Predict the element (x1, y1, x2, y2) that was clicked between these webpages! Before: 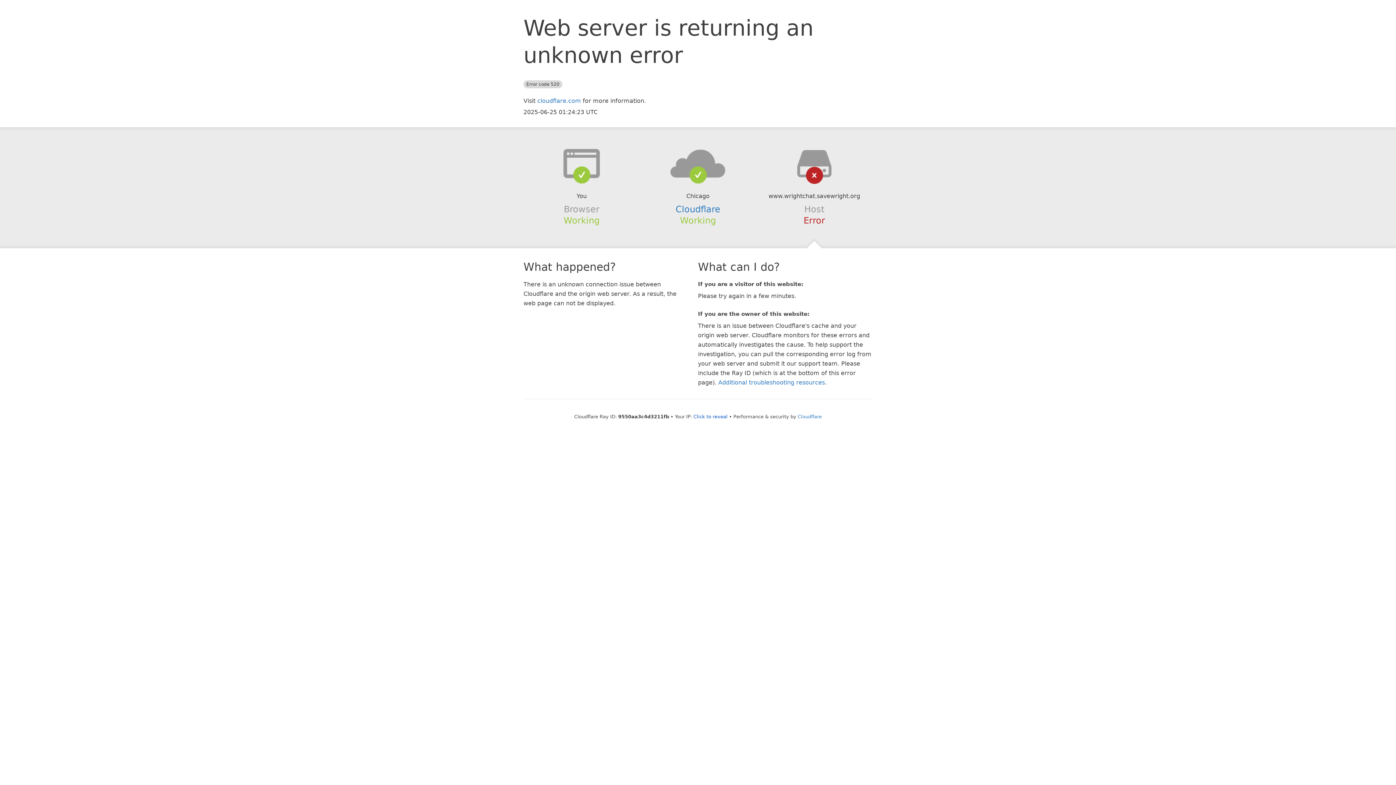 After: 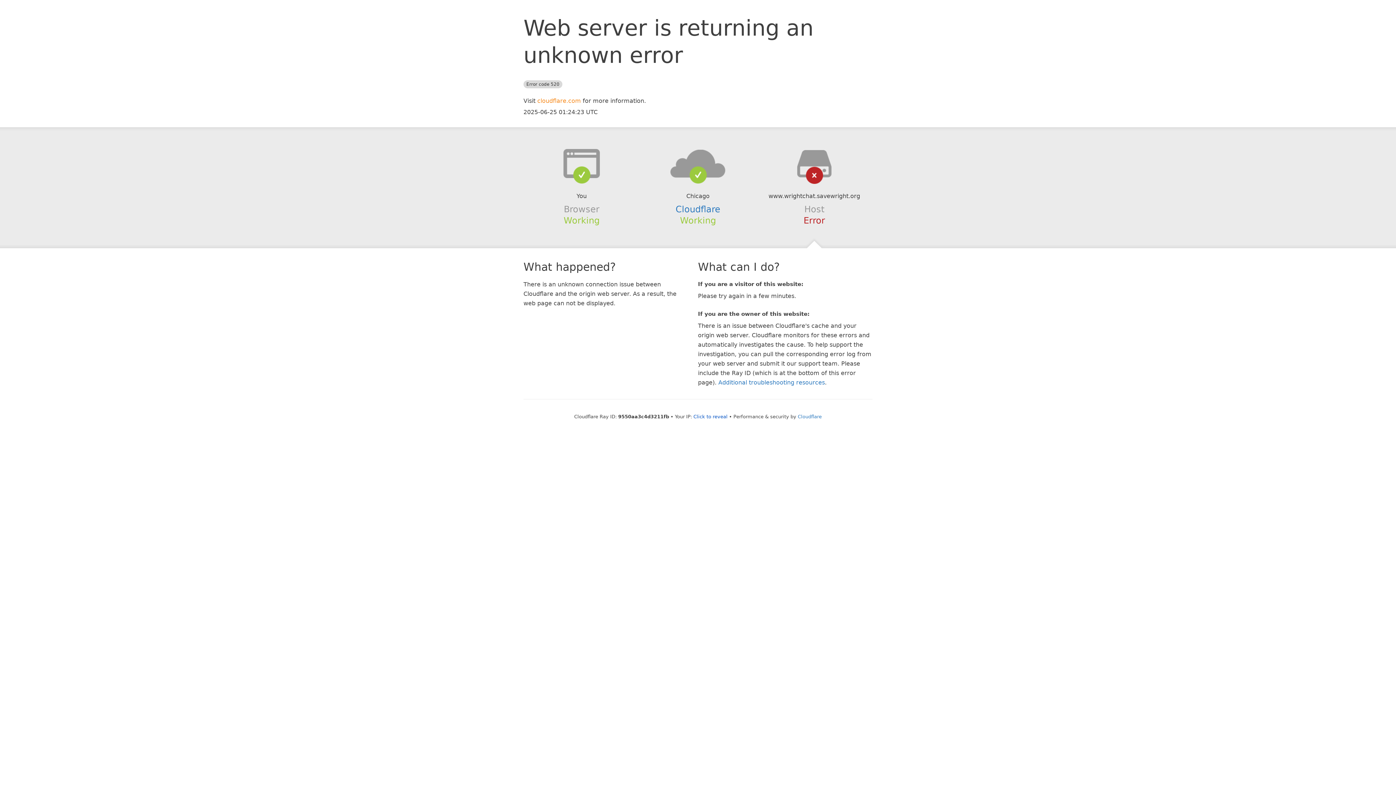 Action: bbox: (537, 97, 581, 104) label: cloudflare.com